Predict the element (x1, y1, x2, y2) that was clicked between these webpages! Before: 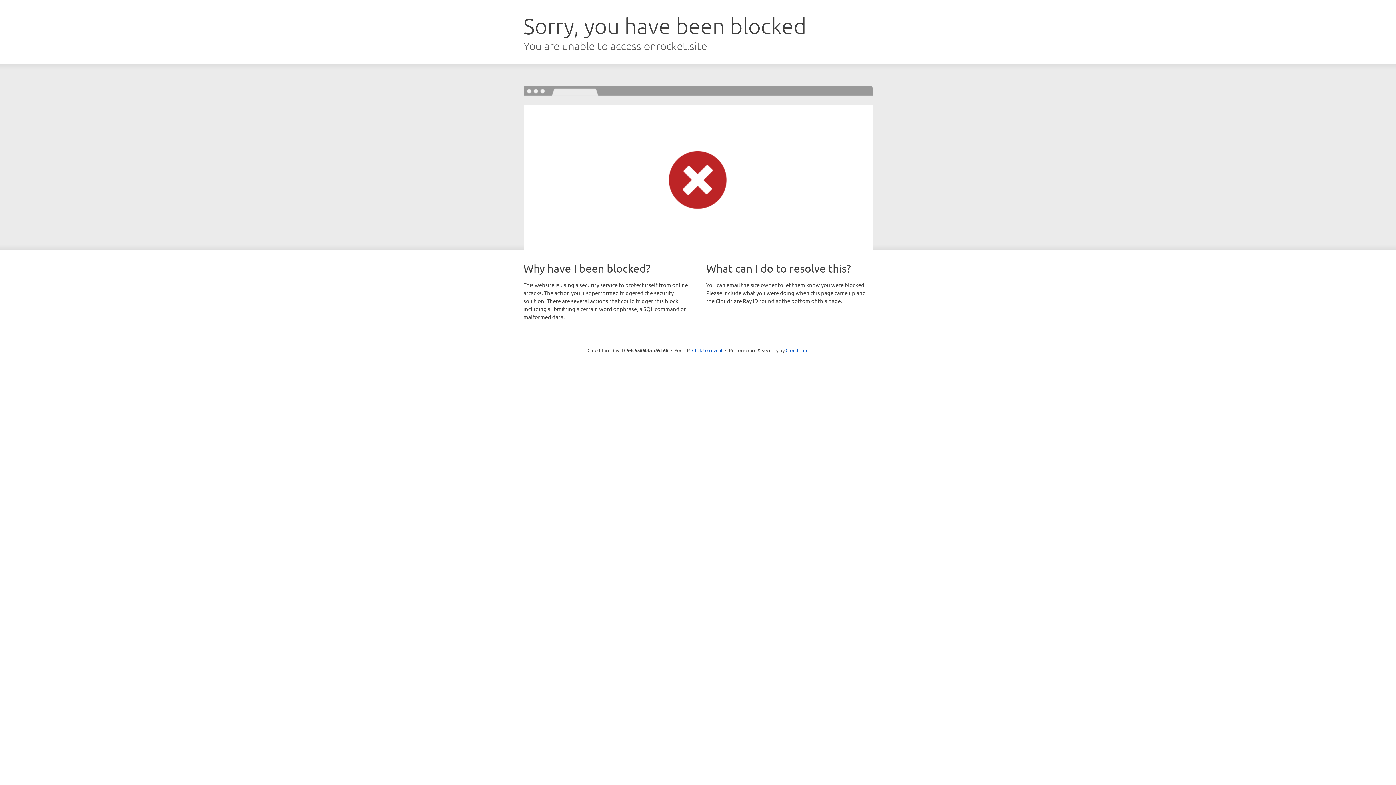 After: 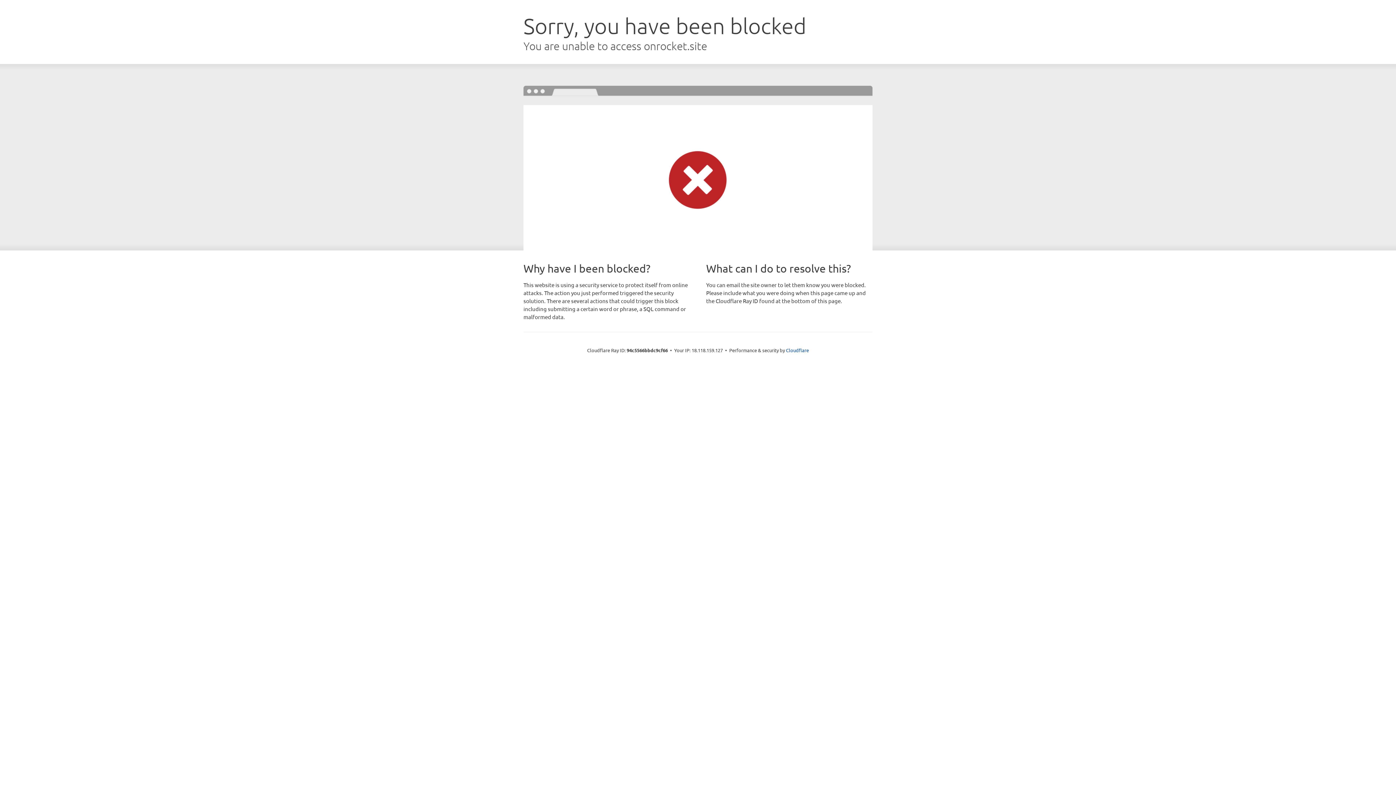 Action: label: Click to reveal bbox: (692, 346, 722, 353)